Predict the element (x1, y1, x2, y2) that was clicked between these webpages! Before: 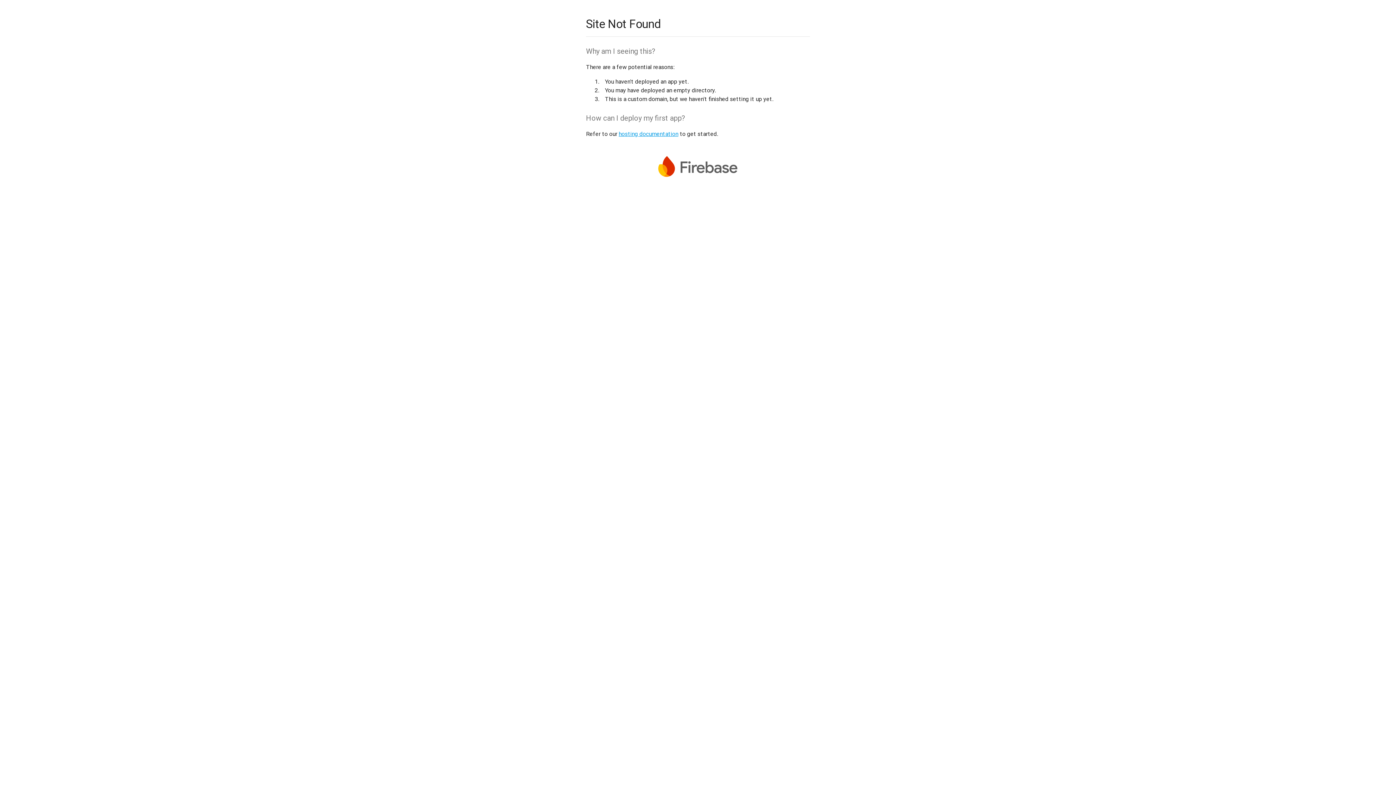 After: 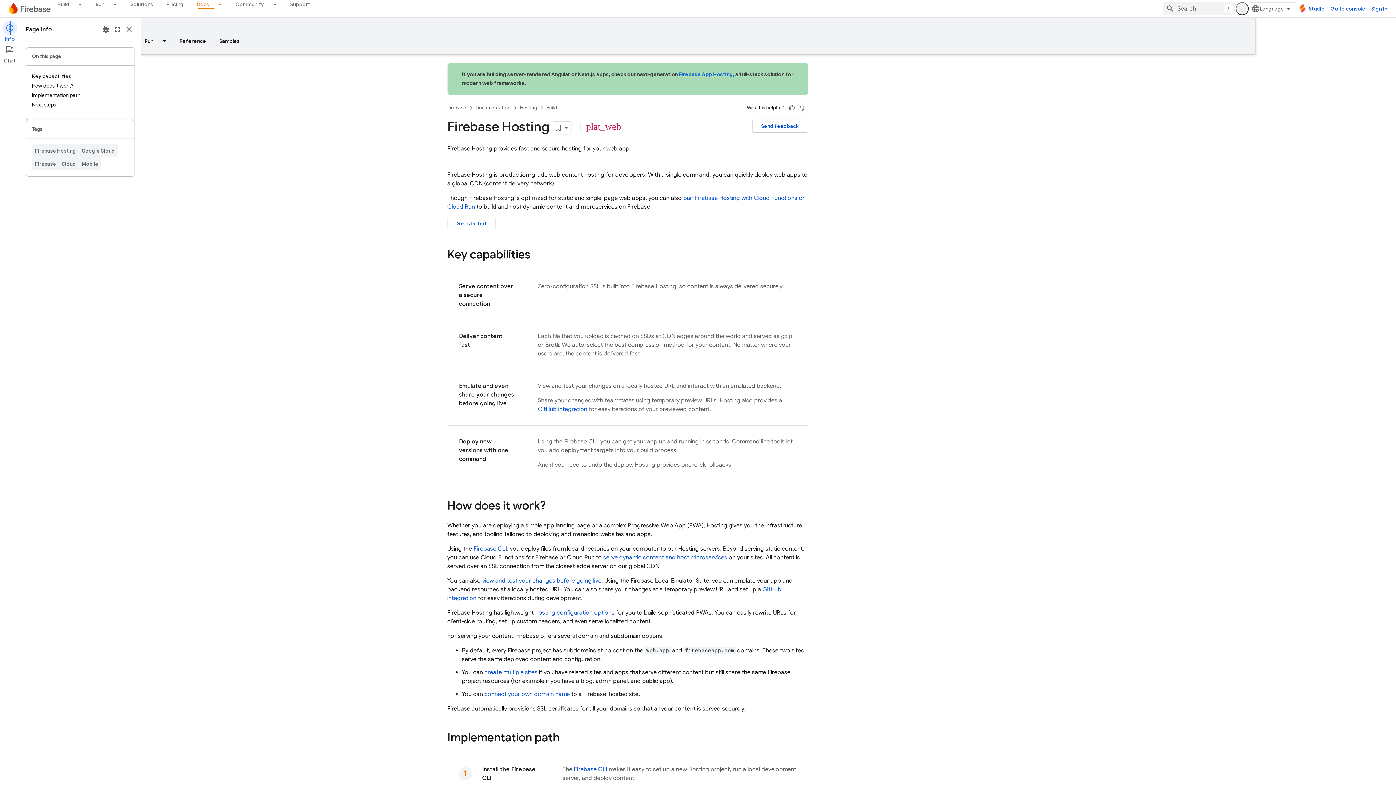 Action: label: hosting documentation bbox: (618, 130, 678, 137)